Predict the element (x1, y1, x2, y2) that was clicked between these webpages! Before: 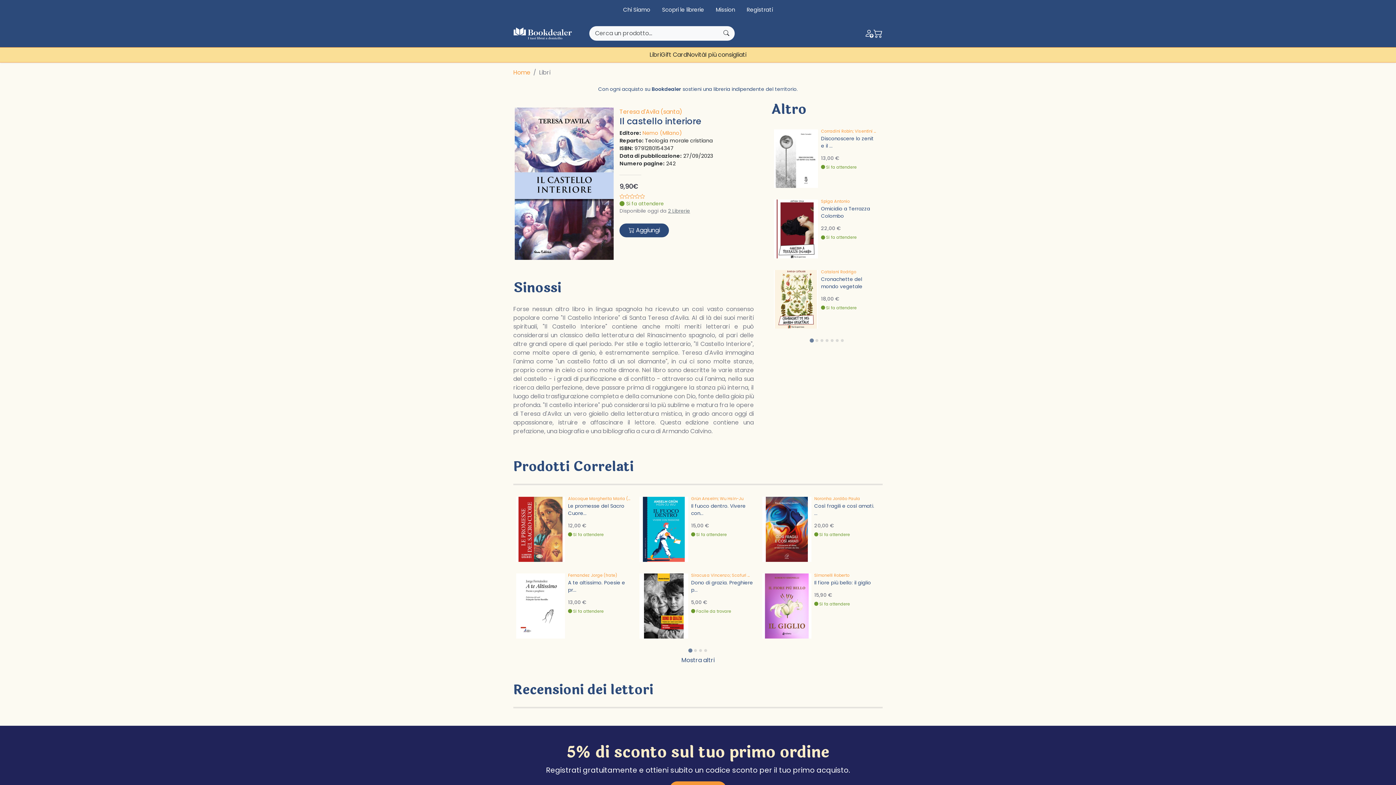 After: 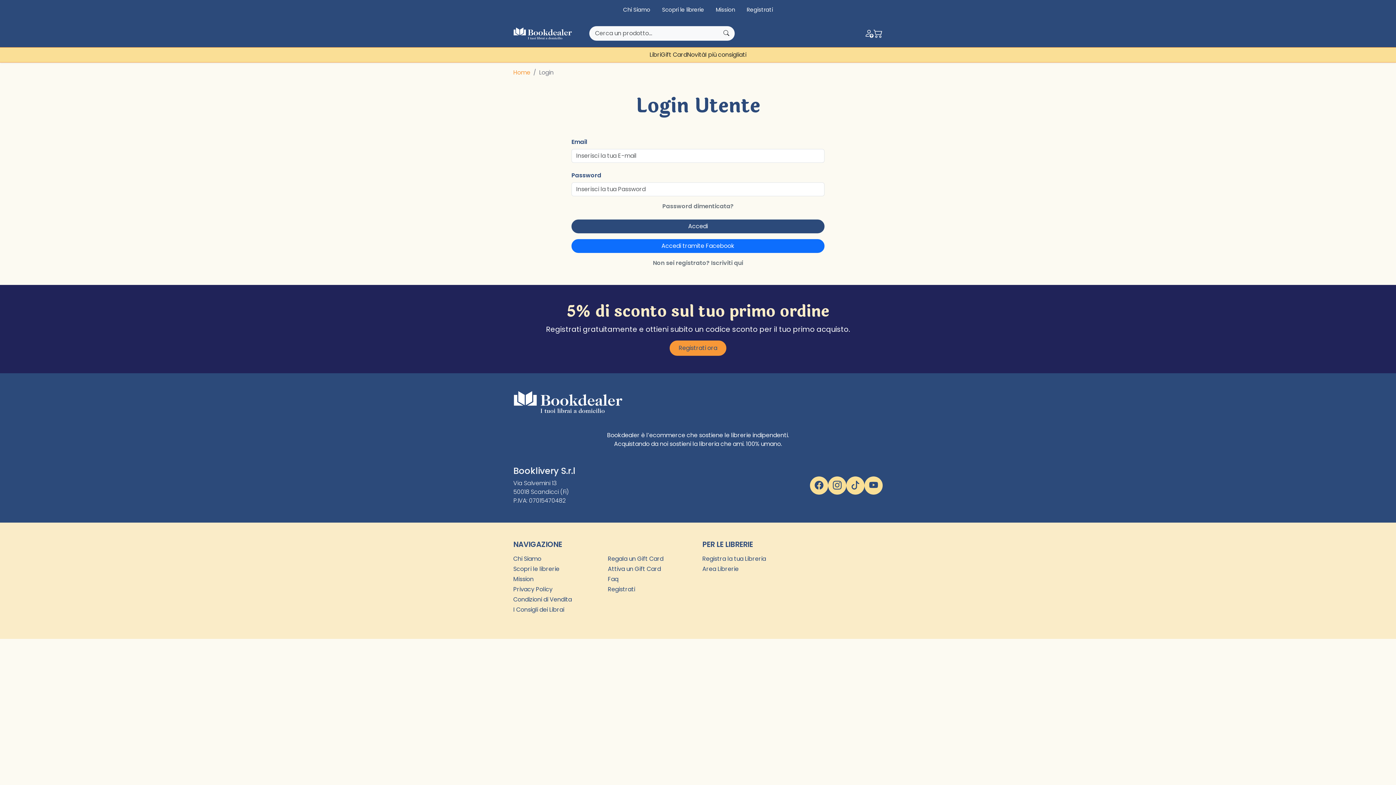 Action: bbox: (864, 26, 873, 40)